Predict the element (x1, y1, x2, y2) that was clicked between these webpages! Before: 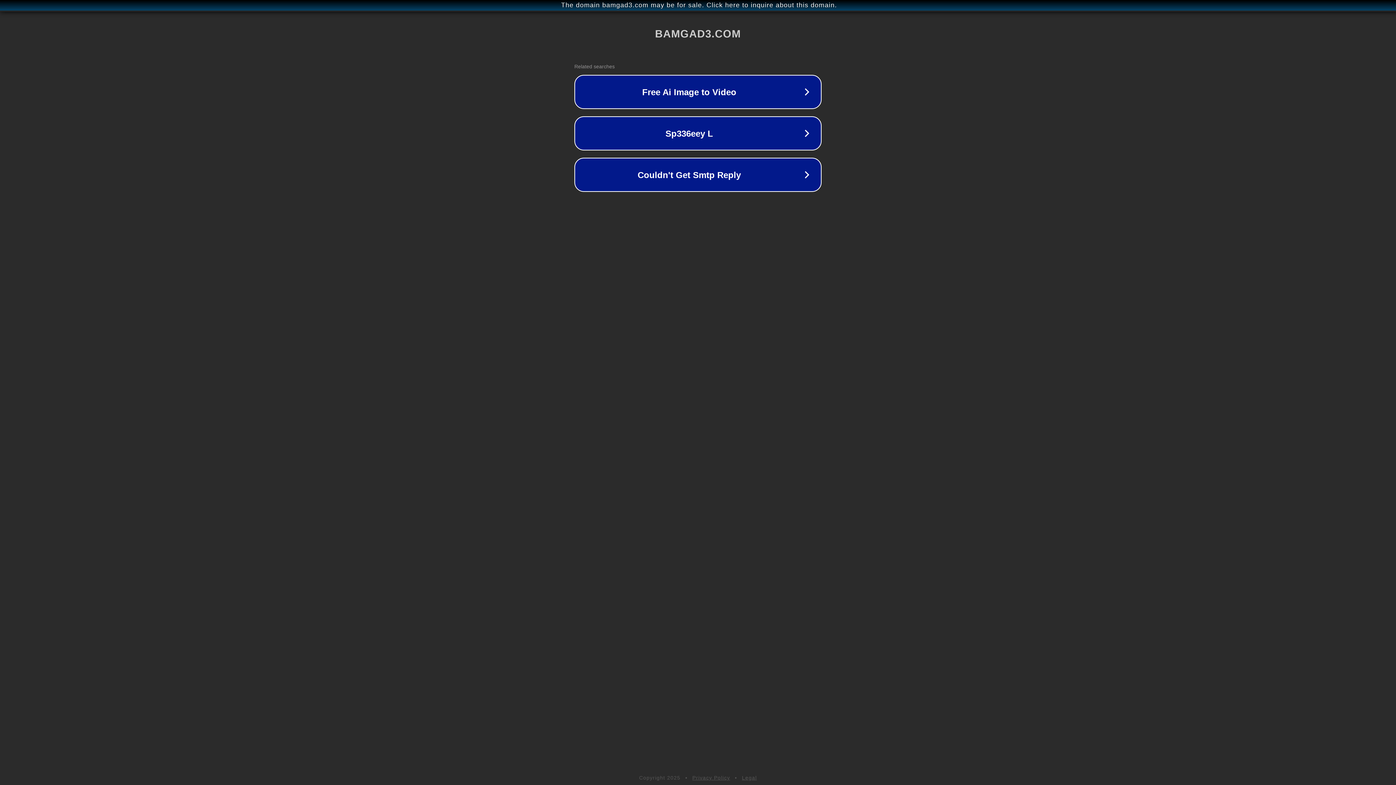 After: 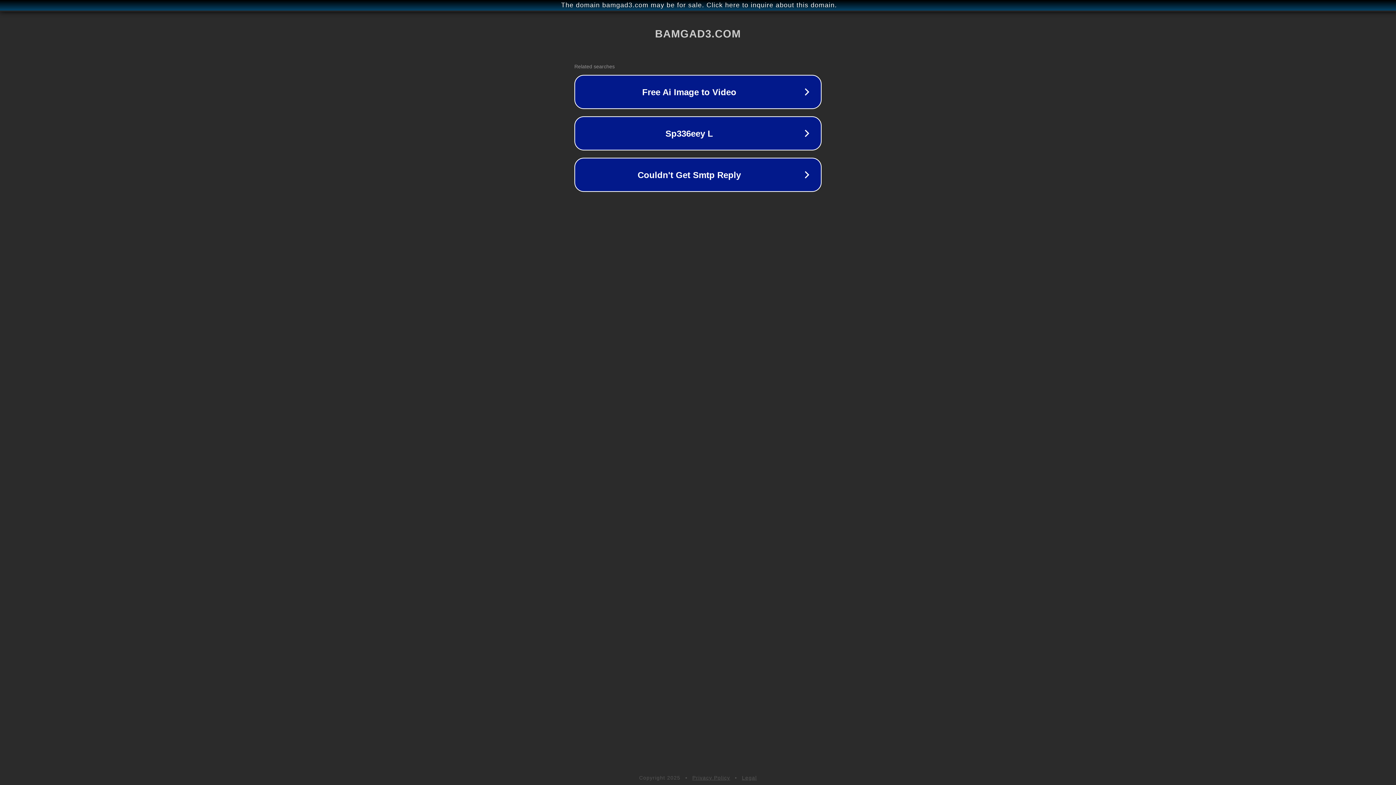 Action: label: Legal bbox: (742, 775, 757, 781)